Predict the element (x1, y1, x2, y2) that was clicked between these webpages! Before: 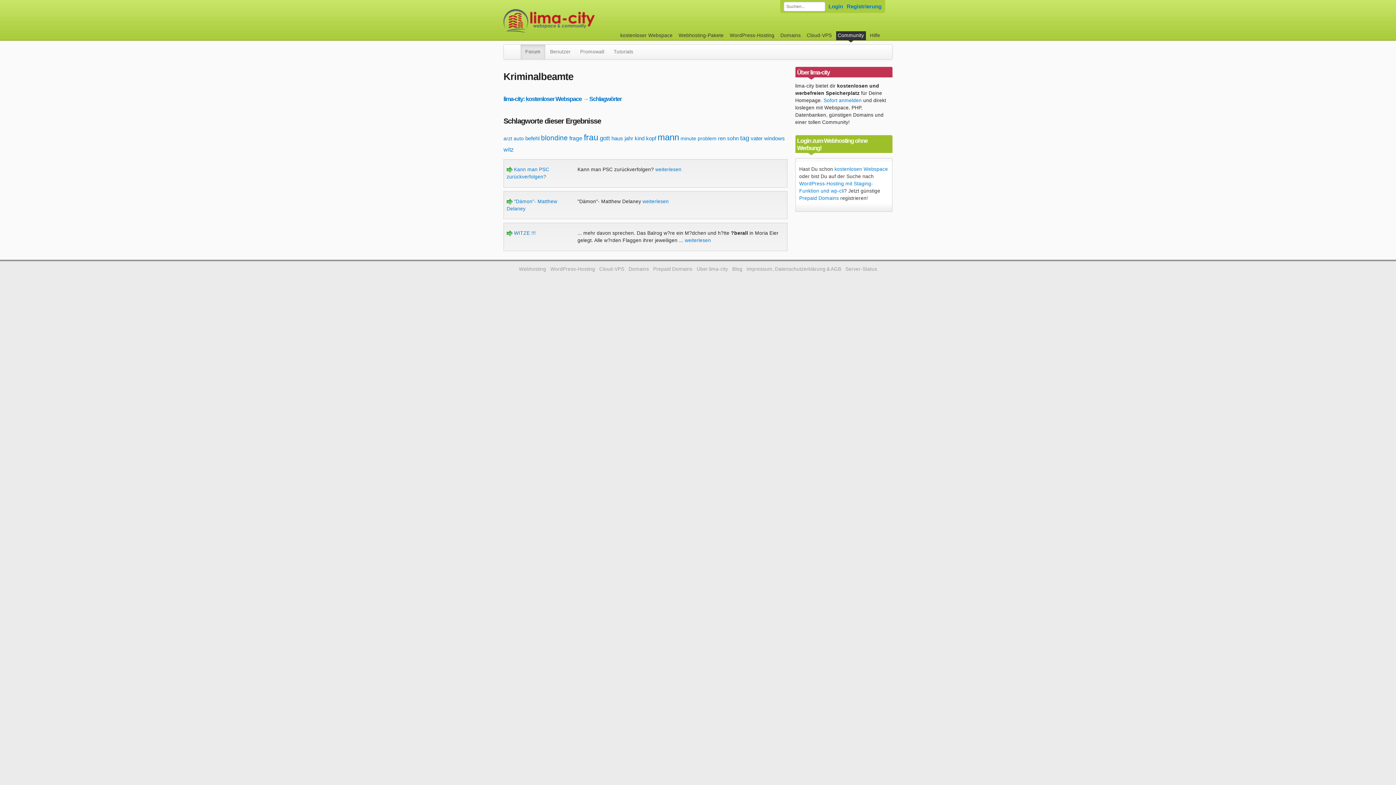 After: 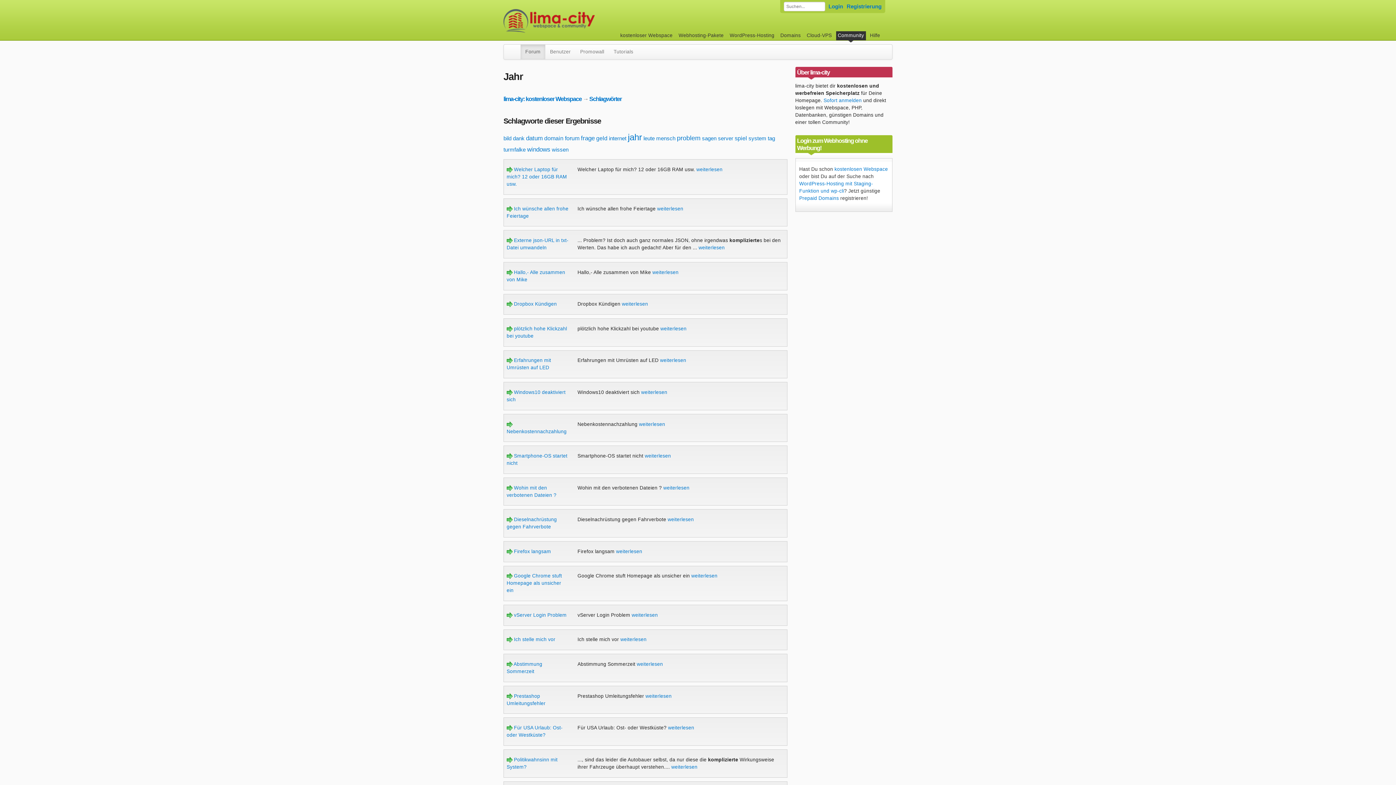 Action: label: jahr bbox: (624, 135, 633, 141)